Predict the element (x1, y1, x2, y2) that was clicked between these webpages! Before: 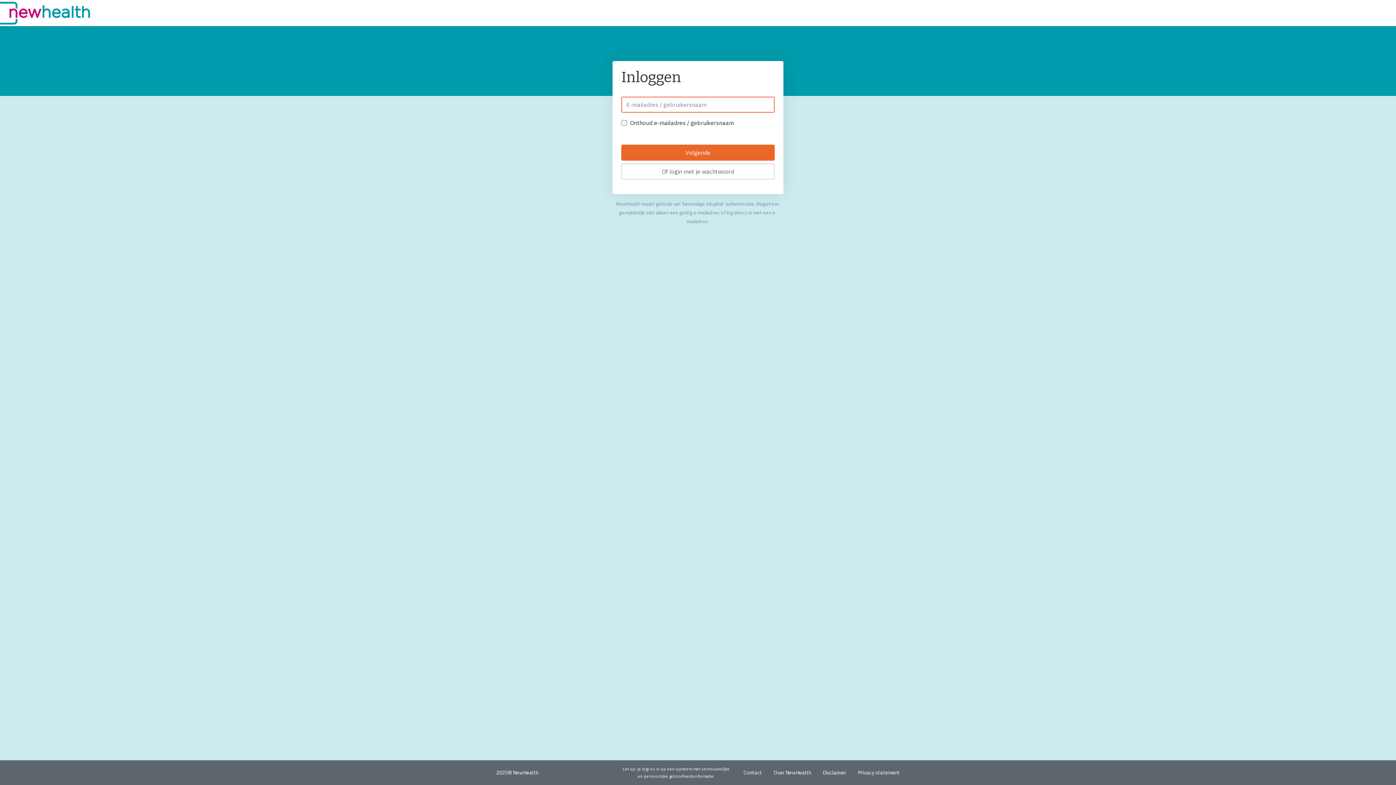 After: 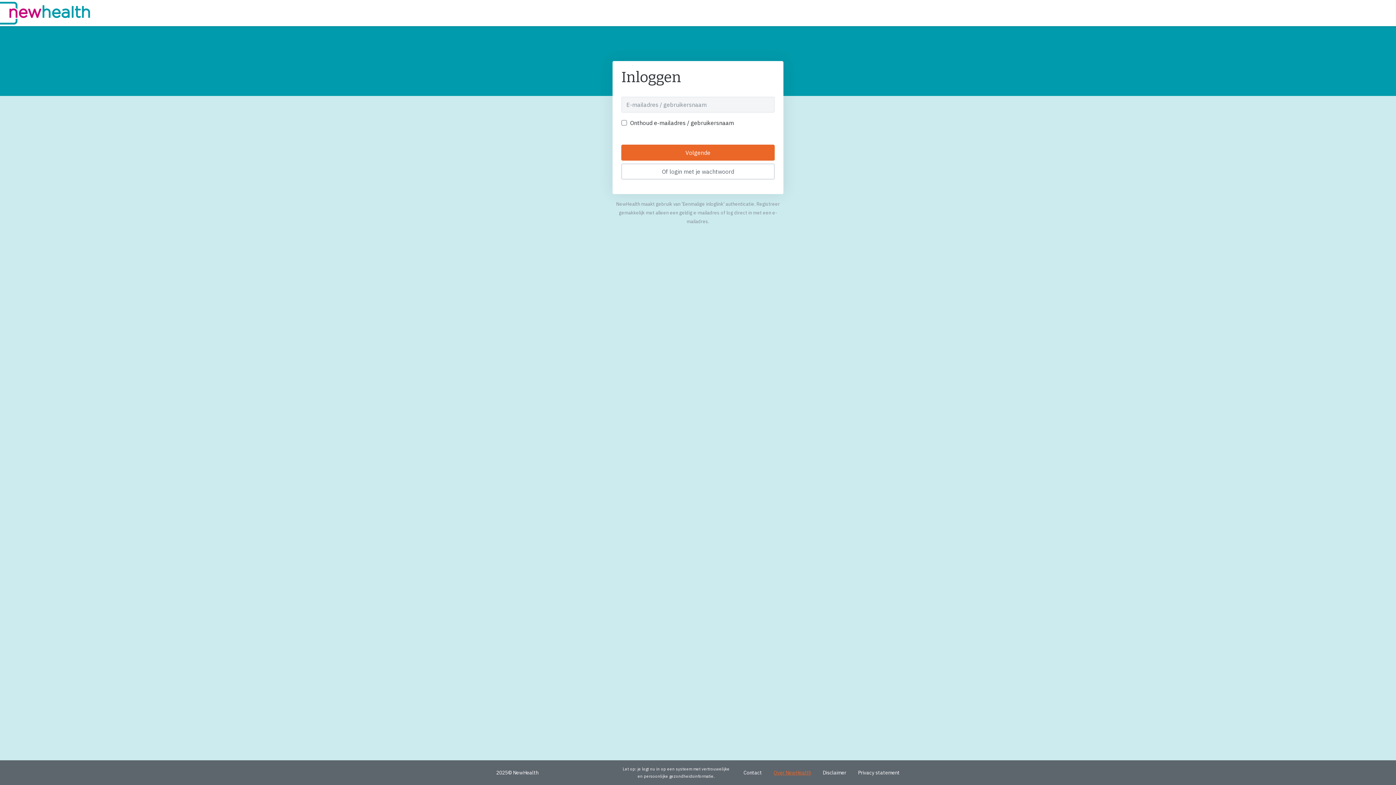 Action: bbox: (773, 769, 811, 776) label: Over NewHealth